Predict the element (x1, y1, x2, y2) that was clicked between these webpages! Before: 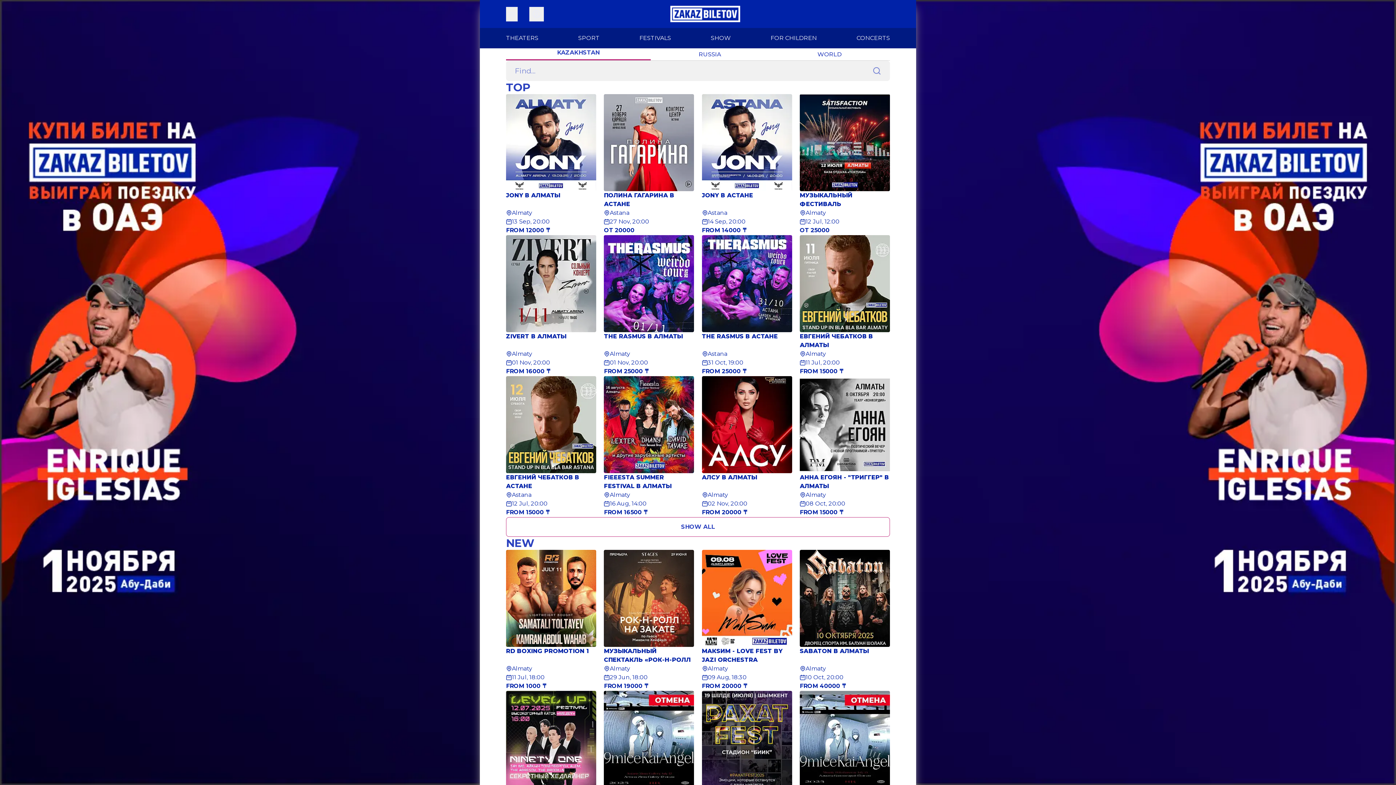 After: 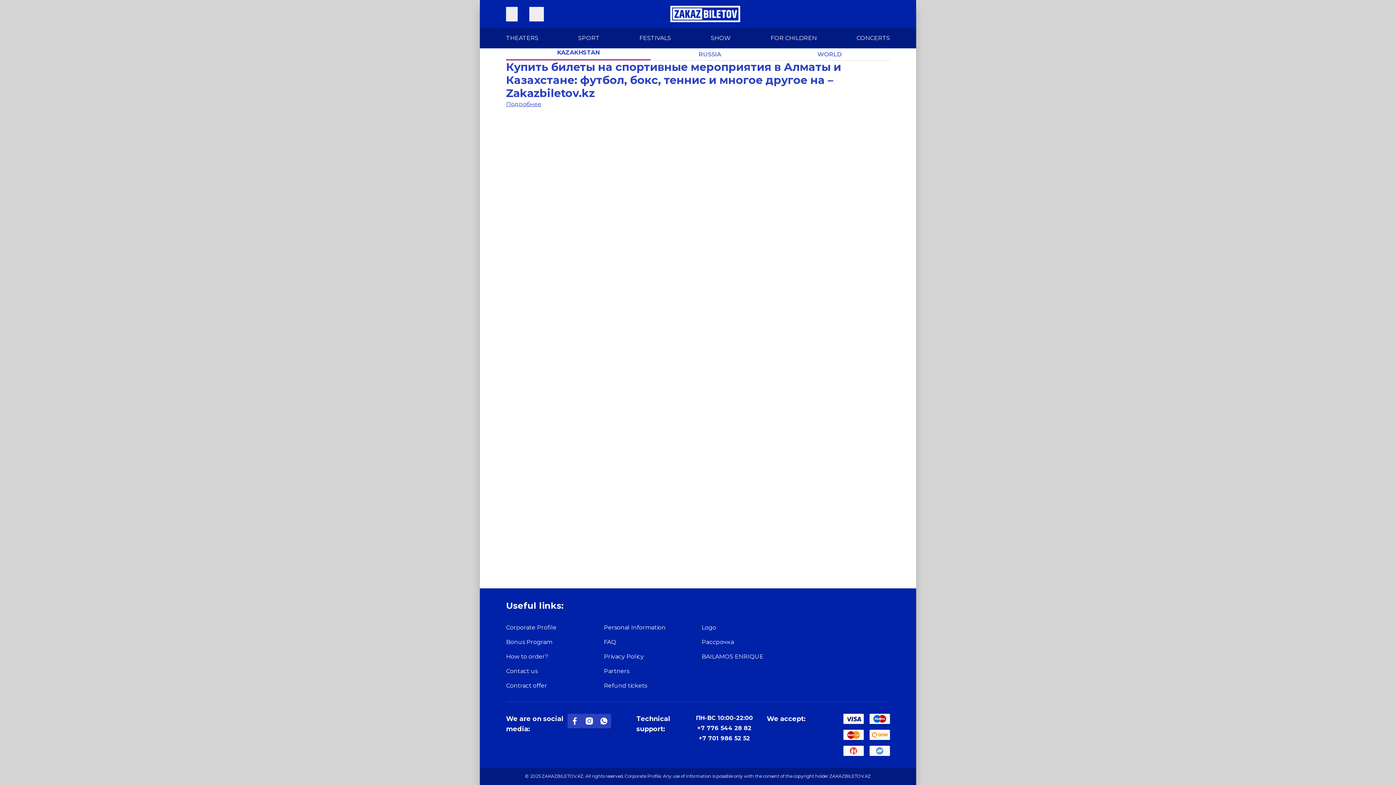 Action: bbox: (578, 34, 599, 41) label: SPORT